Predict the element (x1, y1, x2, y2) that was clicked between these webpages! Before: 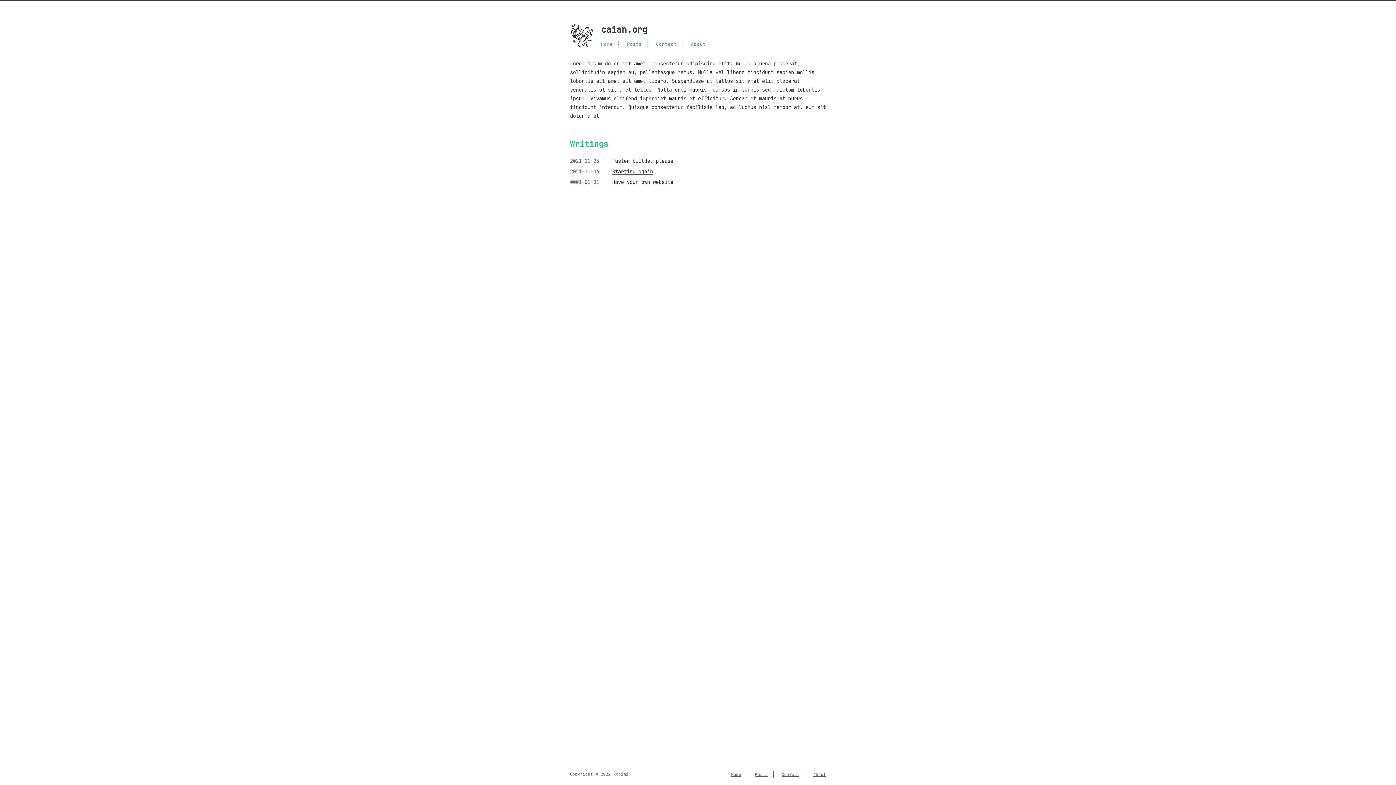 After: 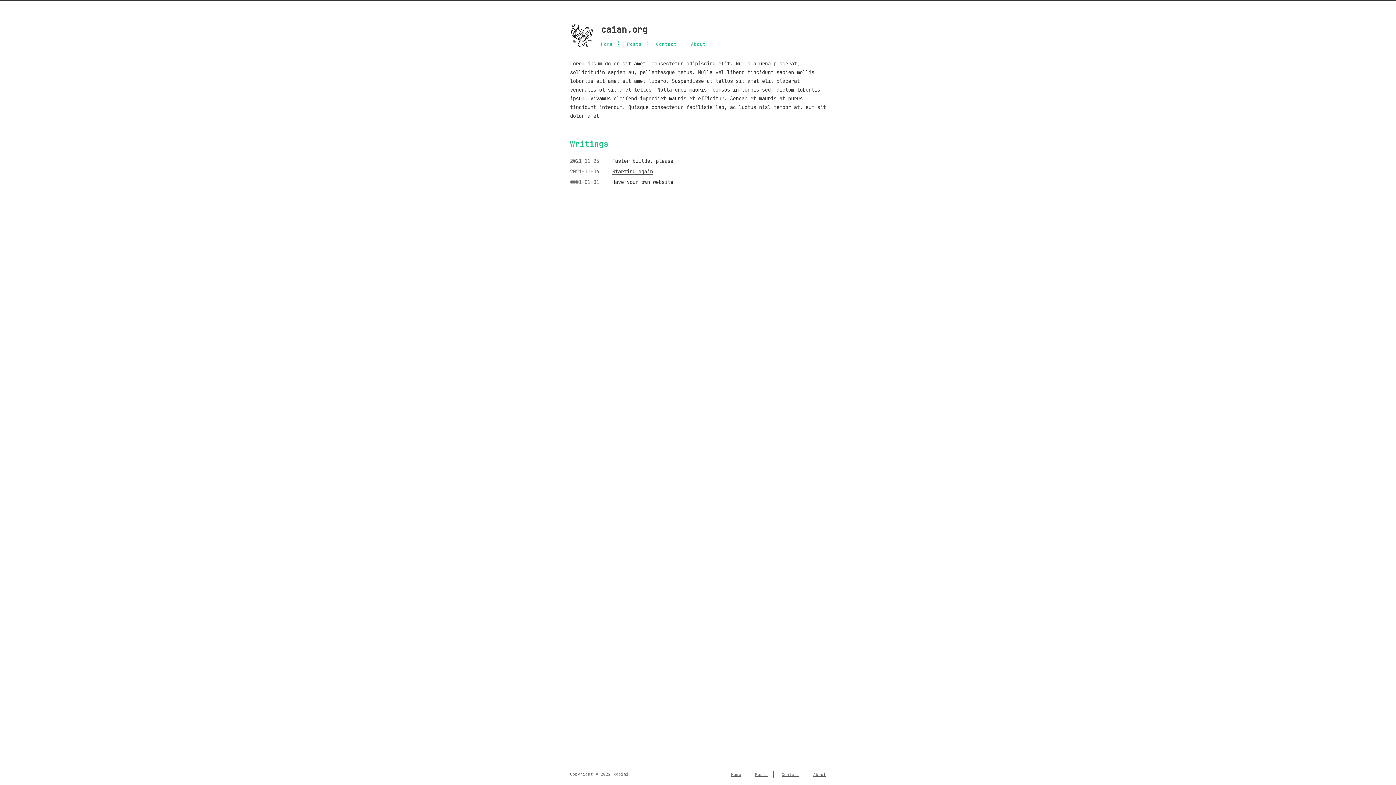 Action: bbox: (813, 772, 826, 777) label: About